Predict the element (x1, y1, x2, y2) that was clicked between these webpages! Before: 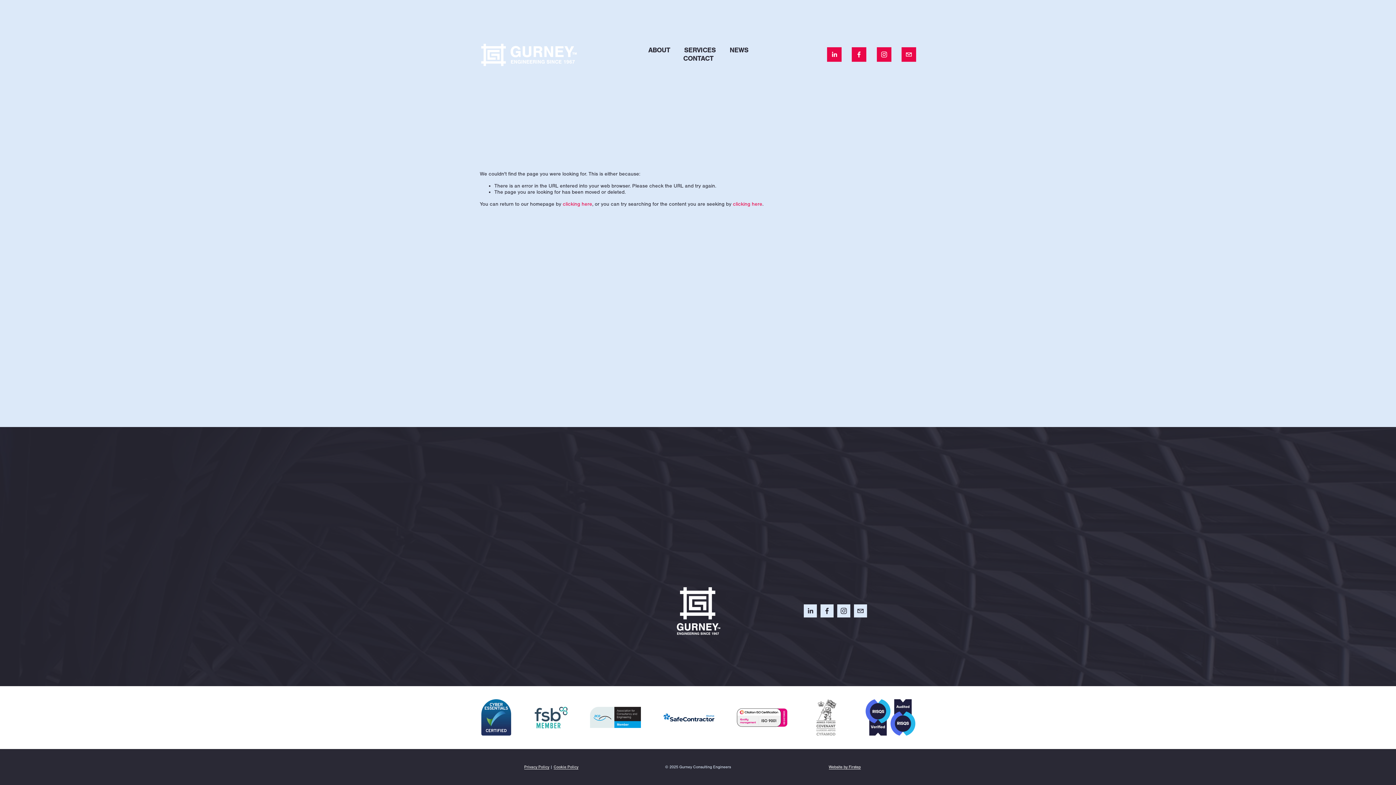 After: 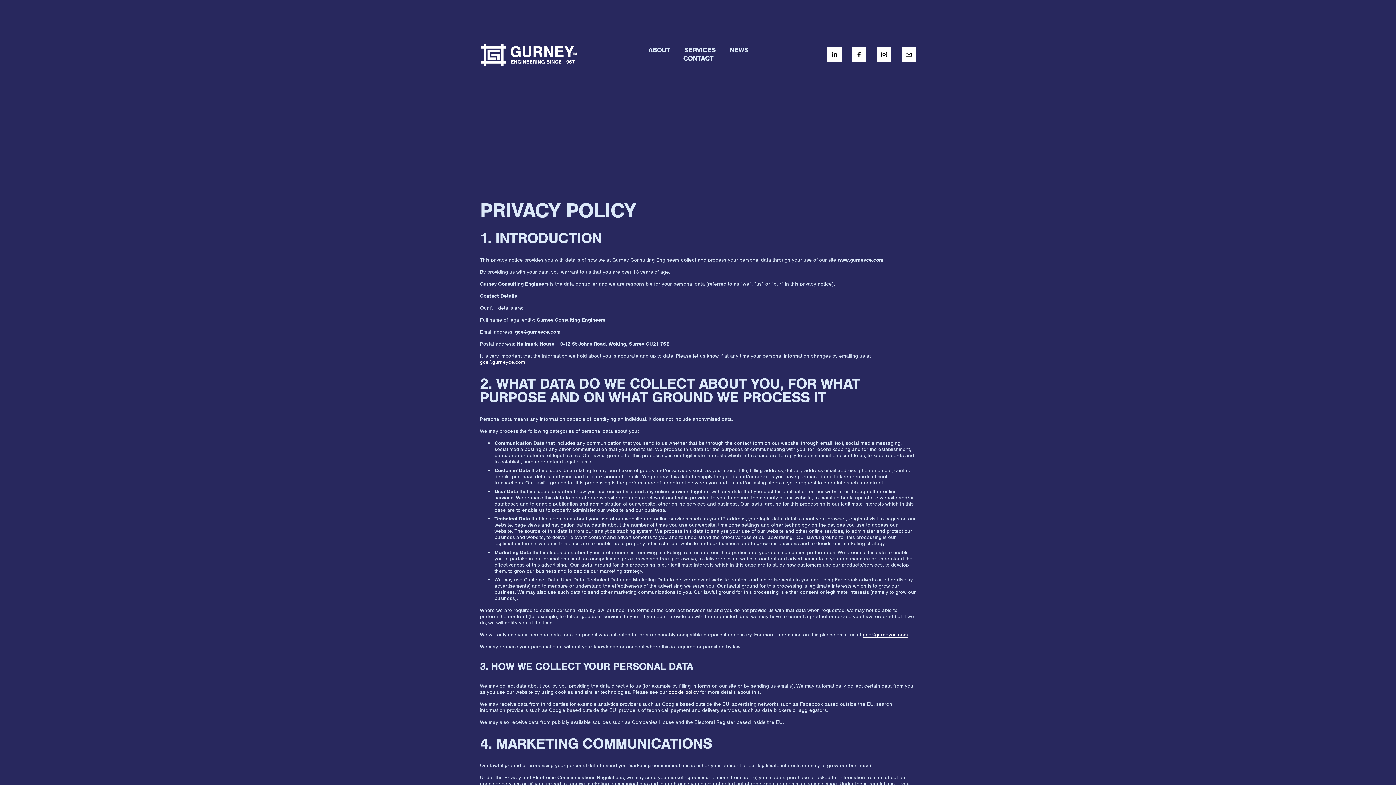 Action: bbox: (524, 765, 549, 769) label: Privacy Policy